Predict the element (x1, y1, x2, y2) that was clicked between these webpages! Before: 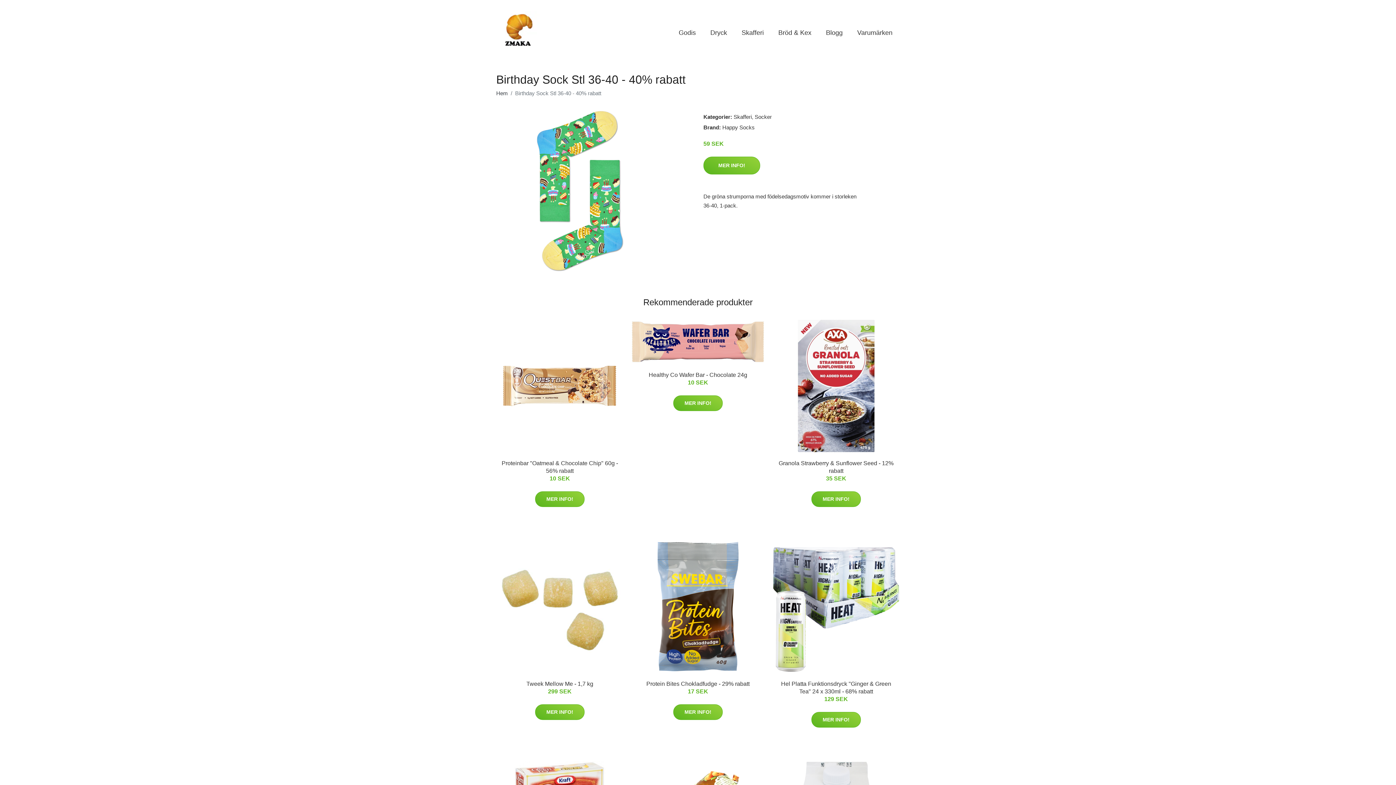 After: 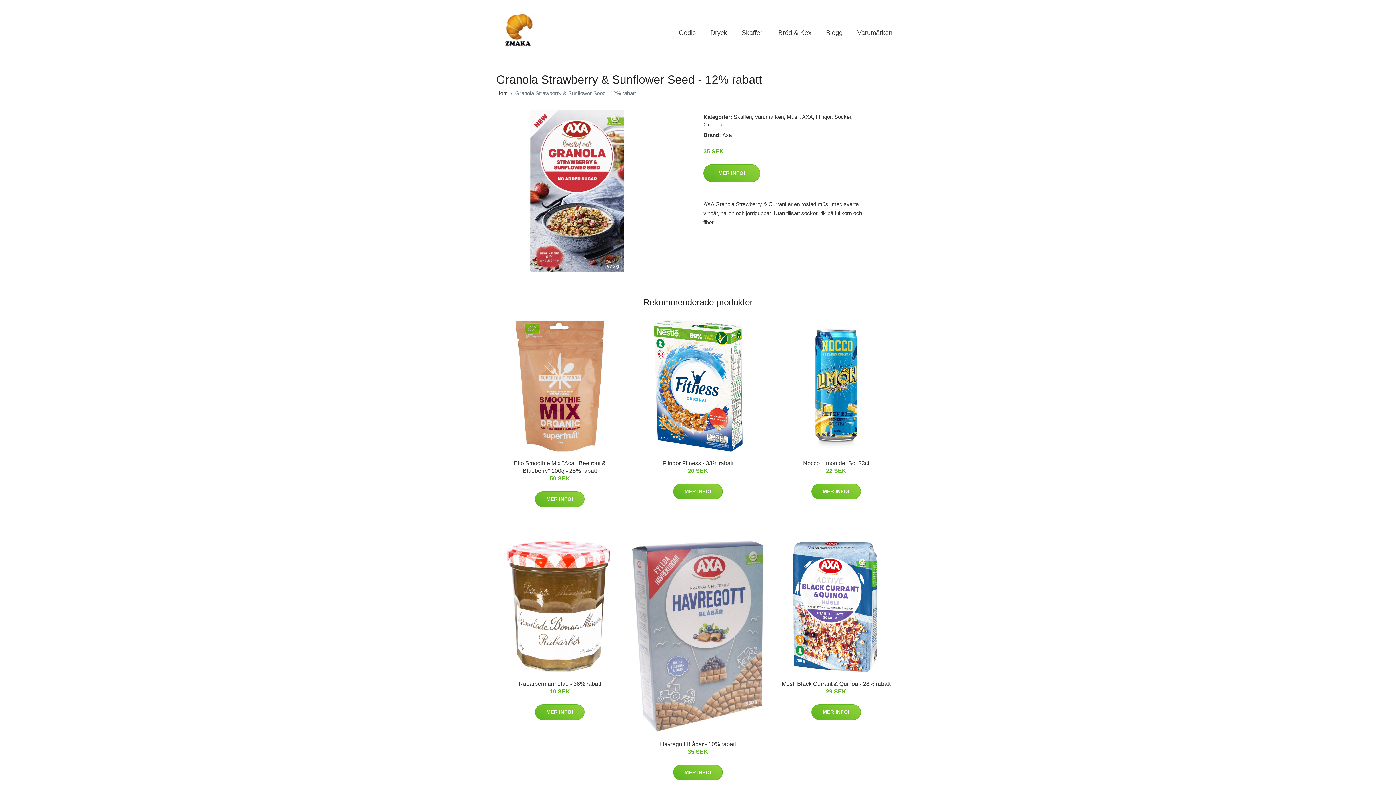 Action: bbox: (770, 320, 902, 452)